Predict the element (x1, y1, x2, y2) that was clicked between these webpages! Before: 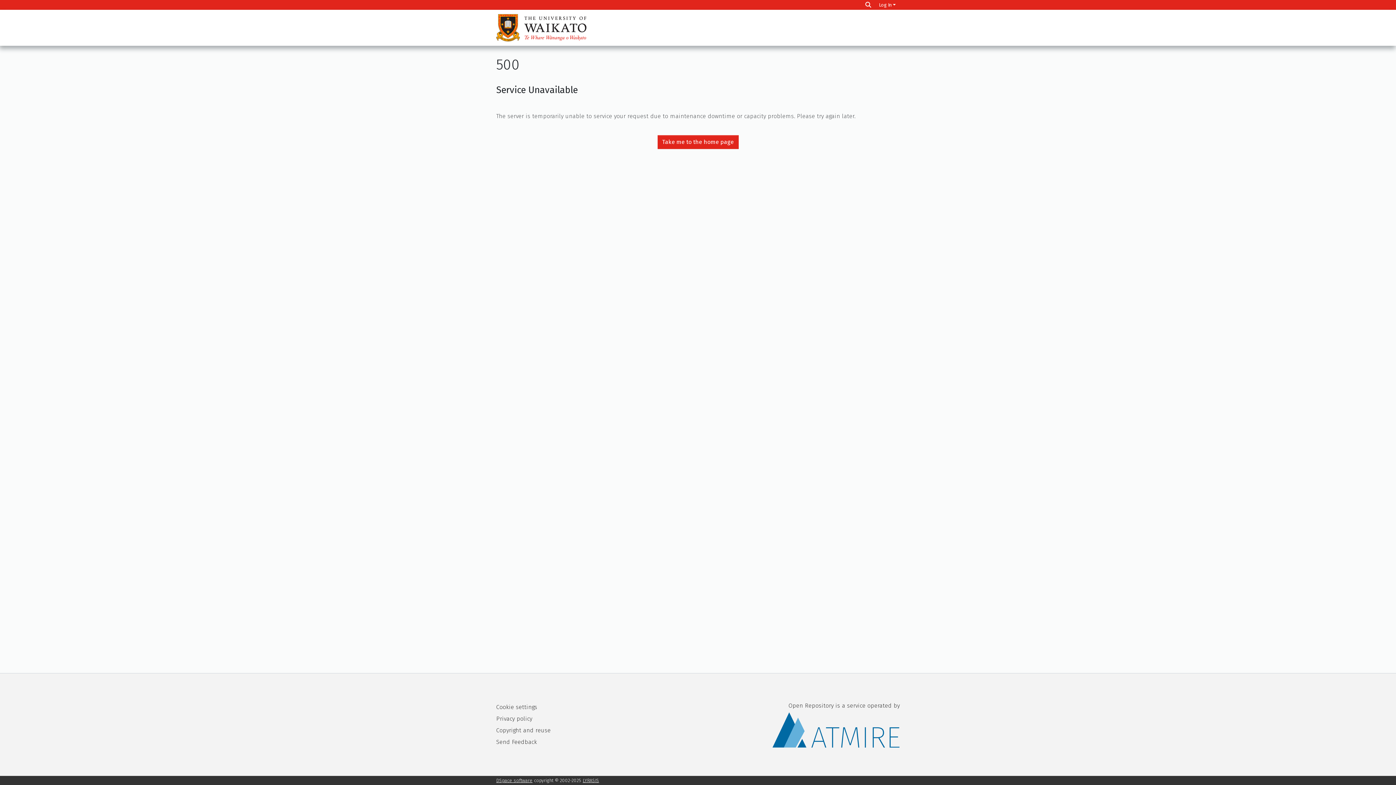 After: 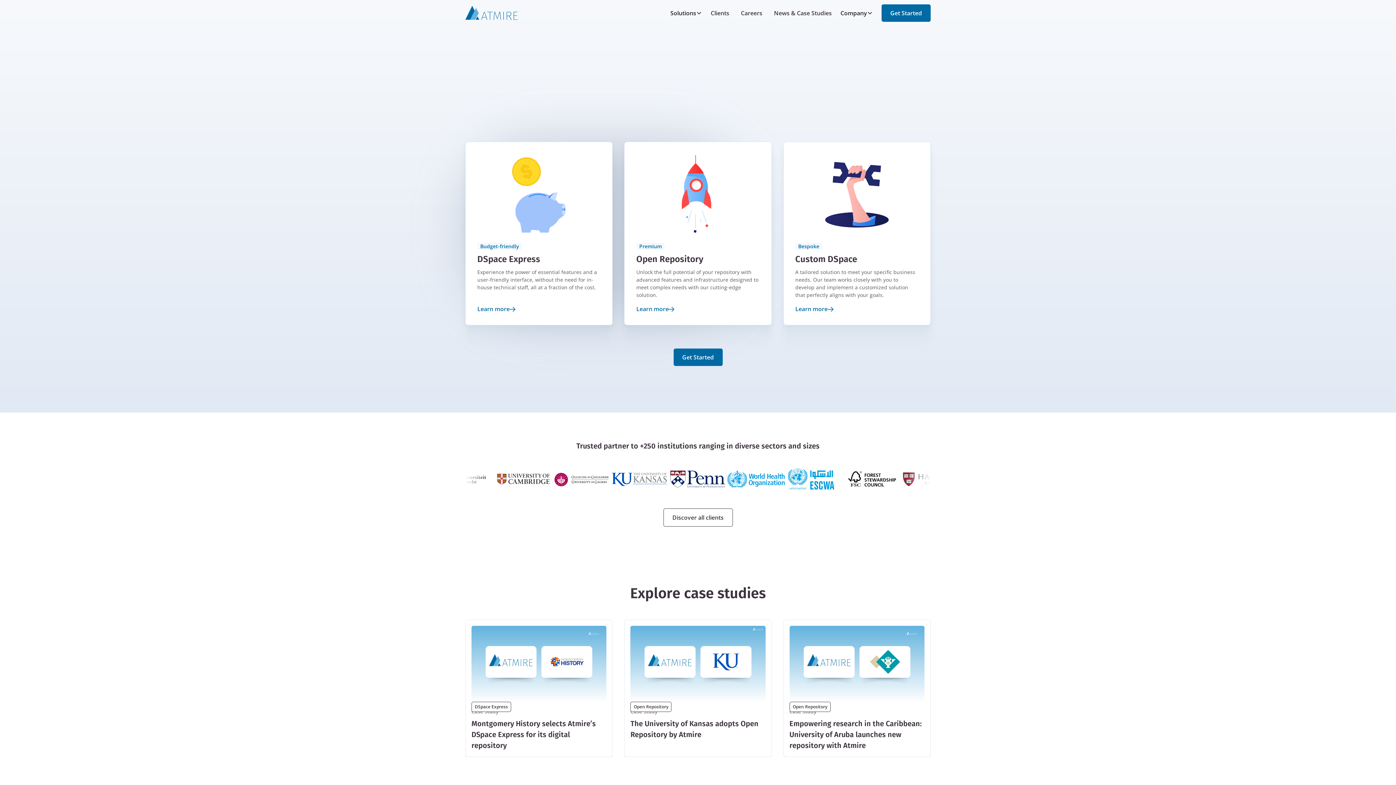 Action: bbox: (772, 702, 900, 747) label: Open Repository is a service operated by